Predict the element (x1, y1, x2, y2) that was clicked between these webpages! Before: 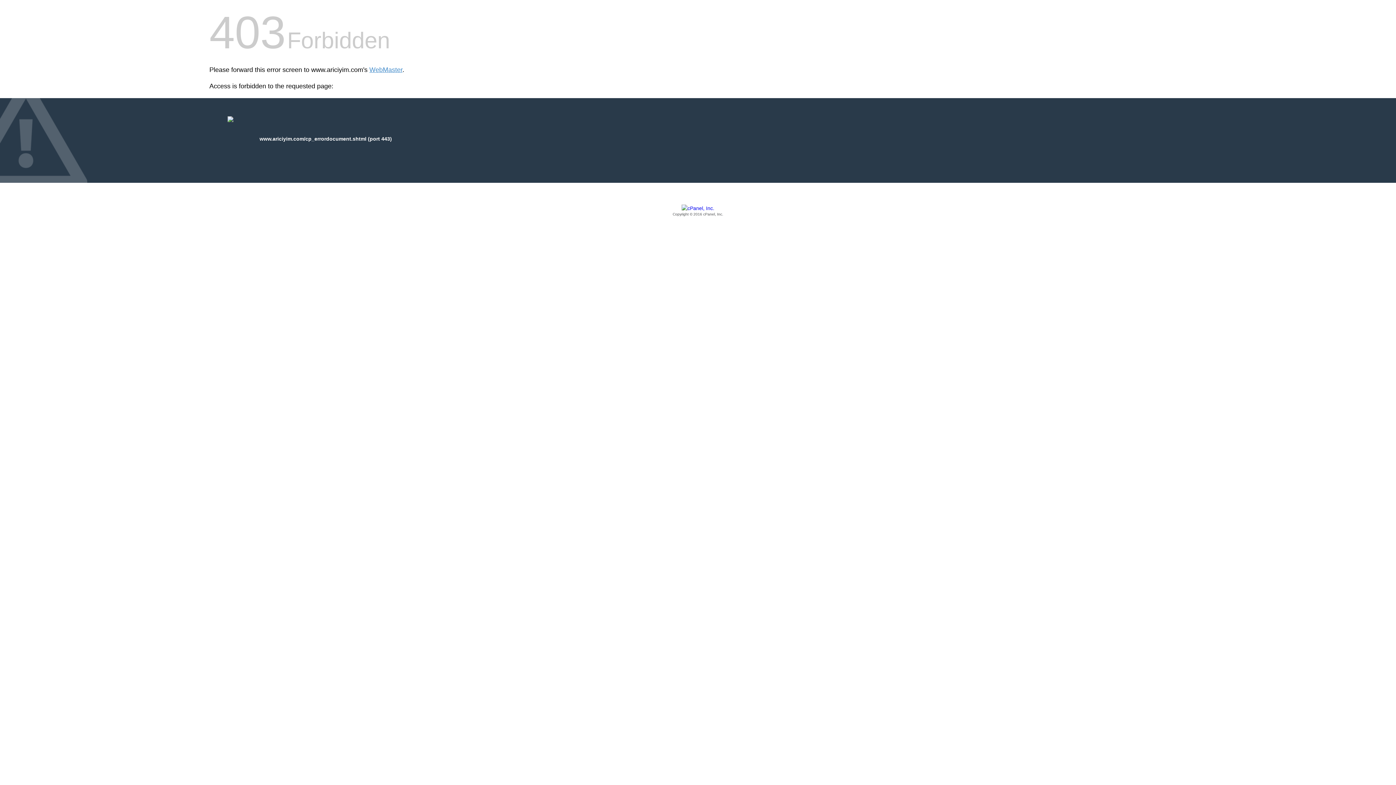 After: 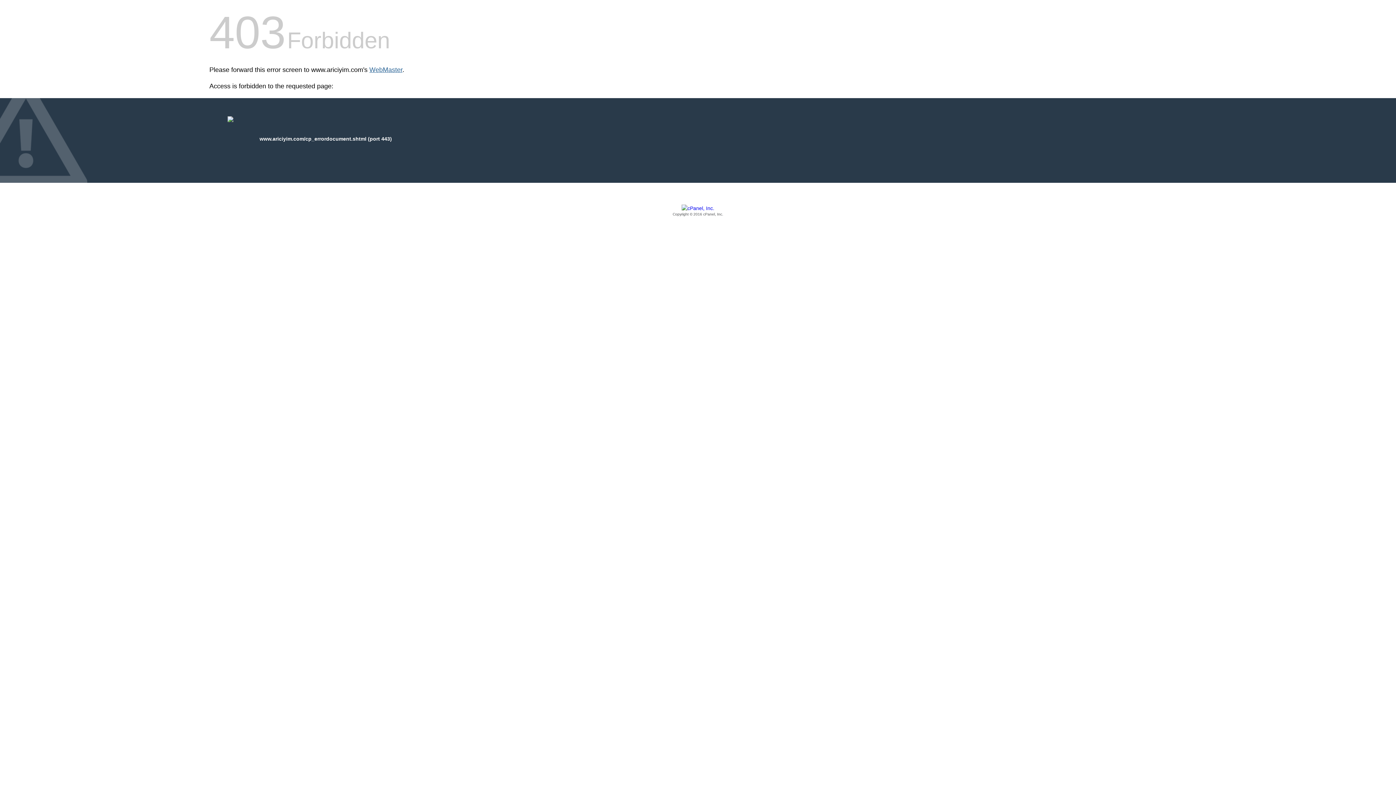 Action: label: WebMaster bbox: (369, 66, 402, 73)